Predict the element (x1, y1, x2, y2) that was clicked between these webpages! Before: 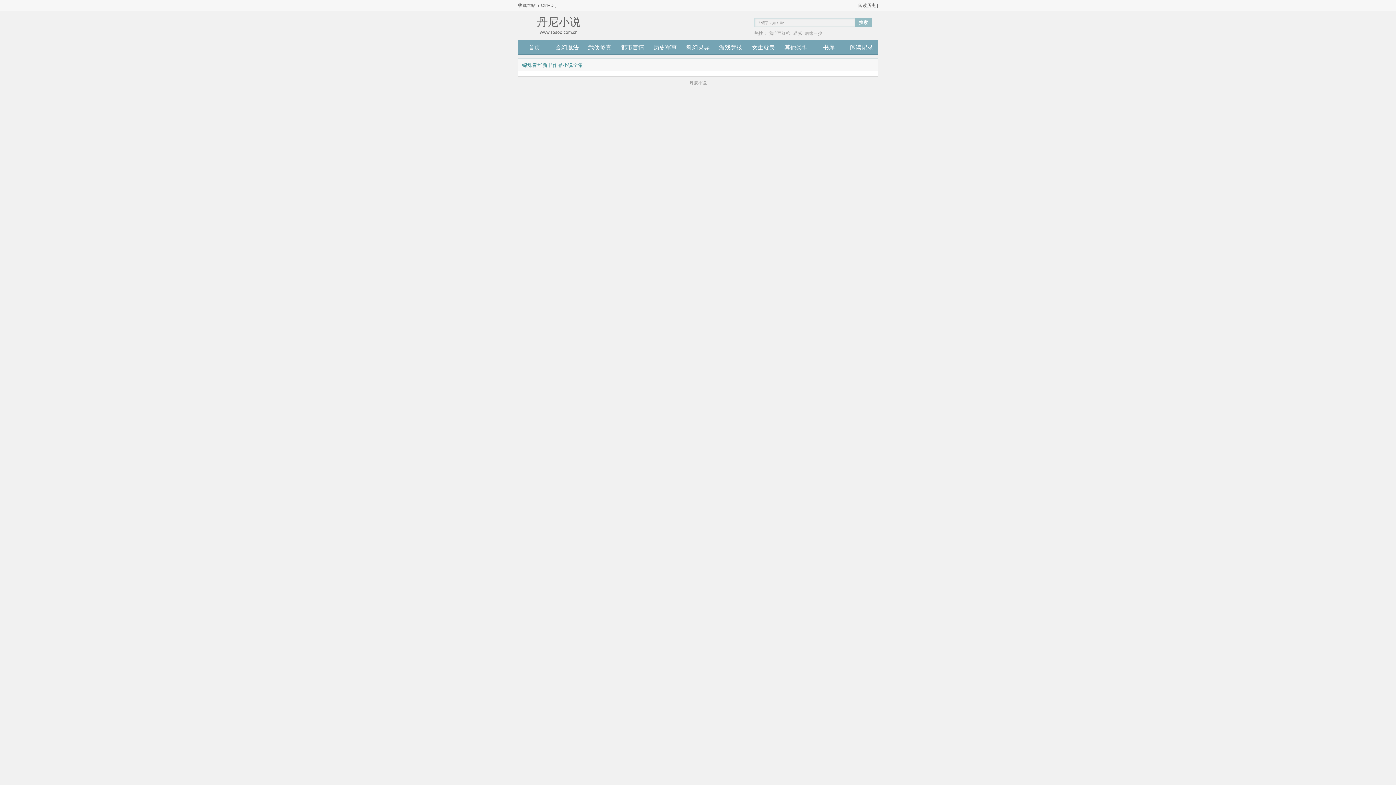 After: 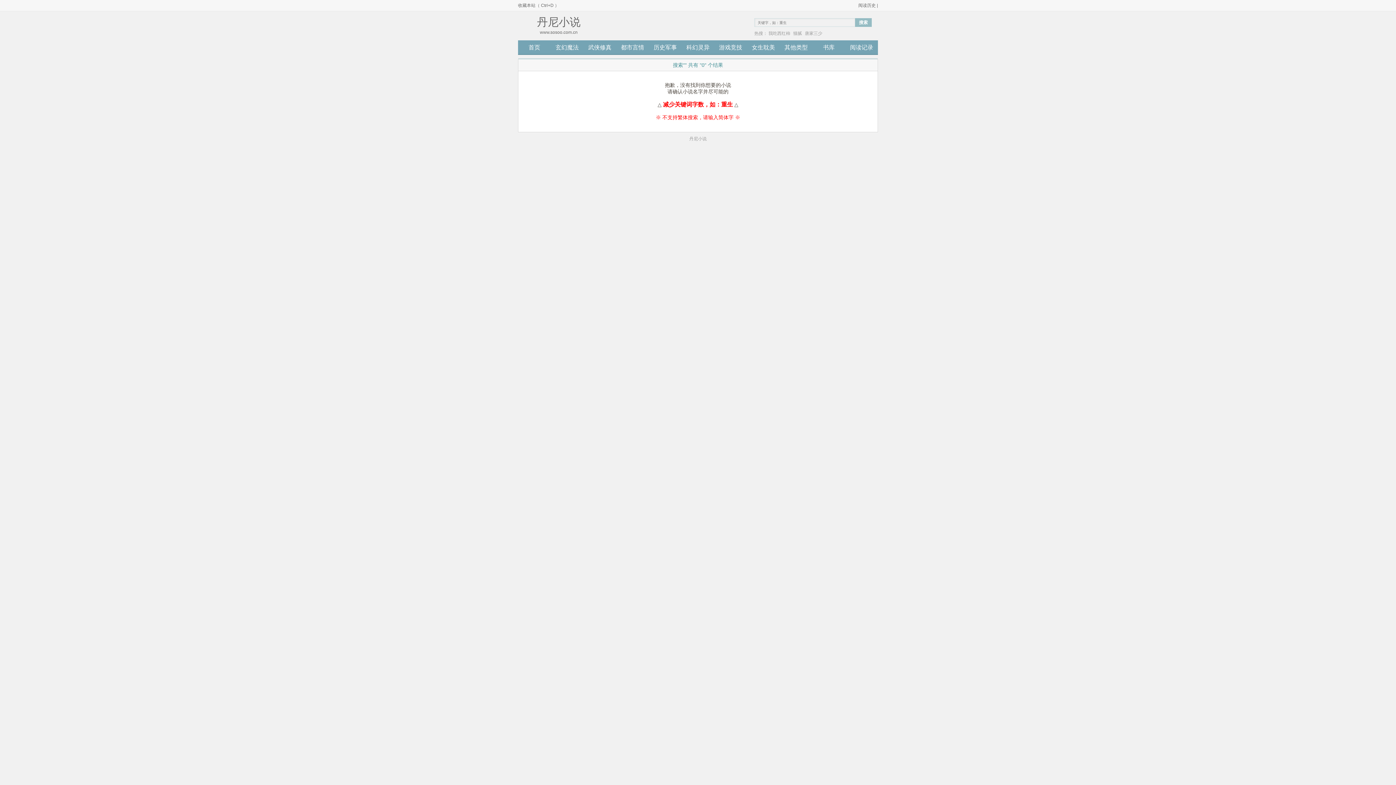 Action: bbox: (855, 18, 872, 26) label: 搜索